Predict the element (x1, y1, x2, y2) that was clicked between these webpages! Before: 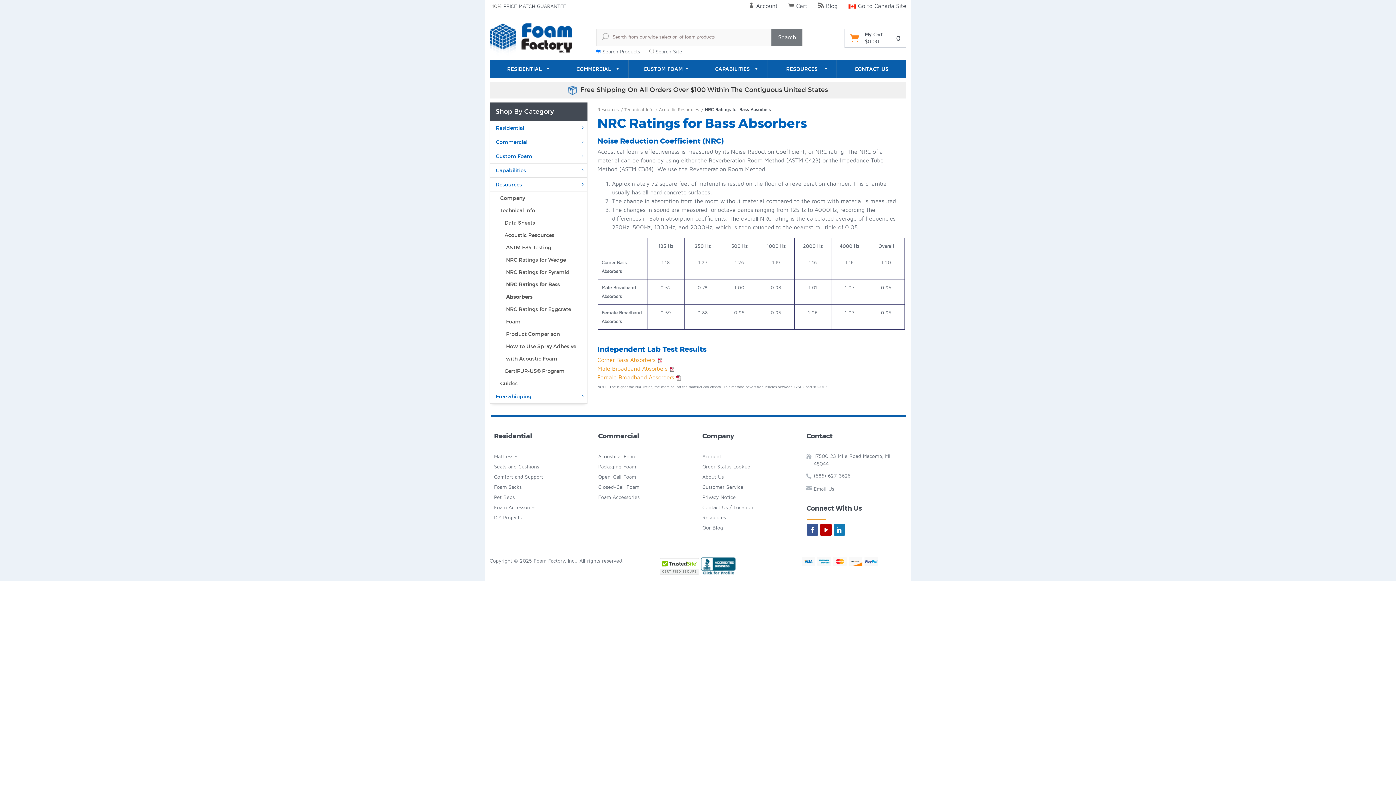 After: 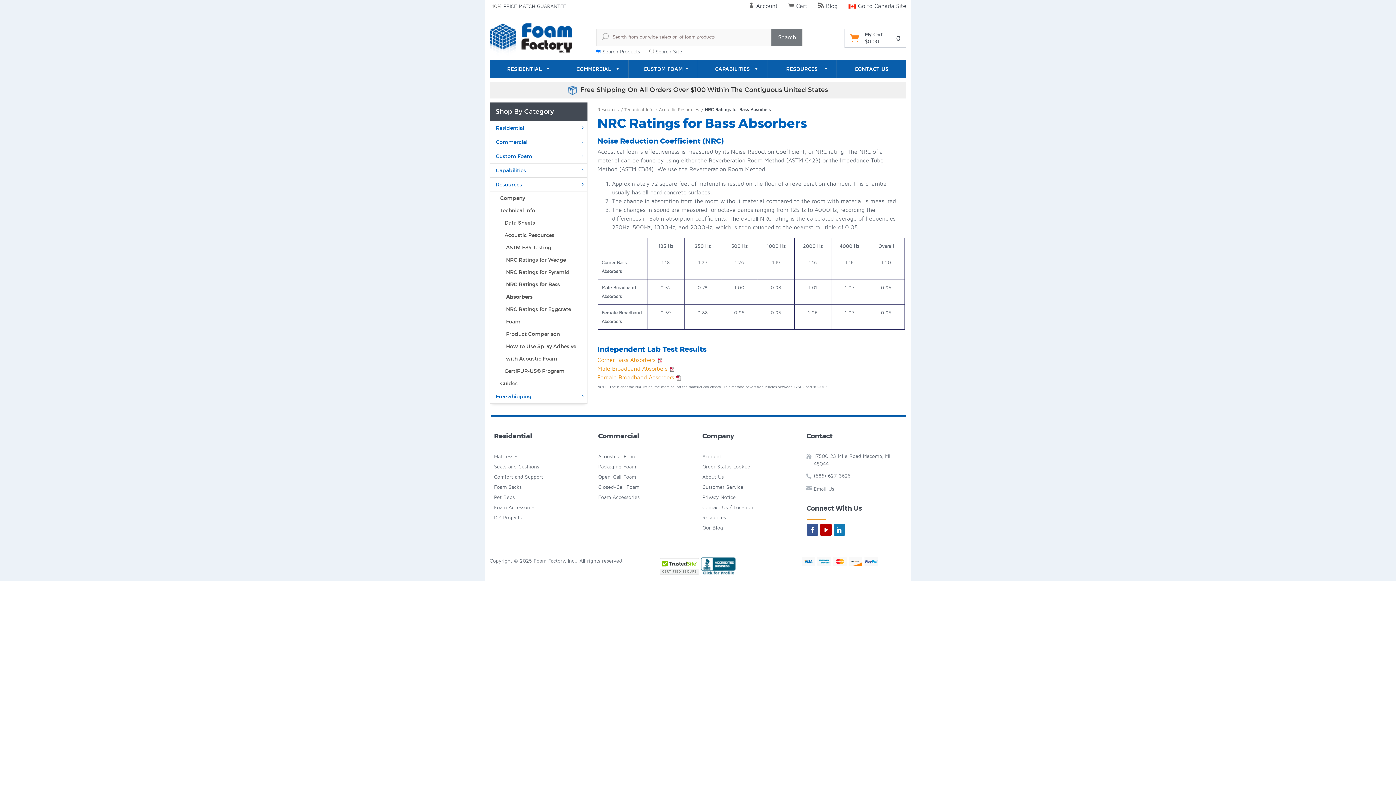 Action: bbox: (833, 524, 845, 536)